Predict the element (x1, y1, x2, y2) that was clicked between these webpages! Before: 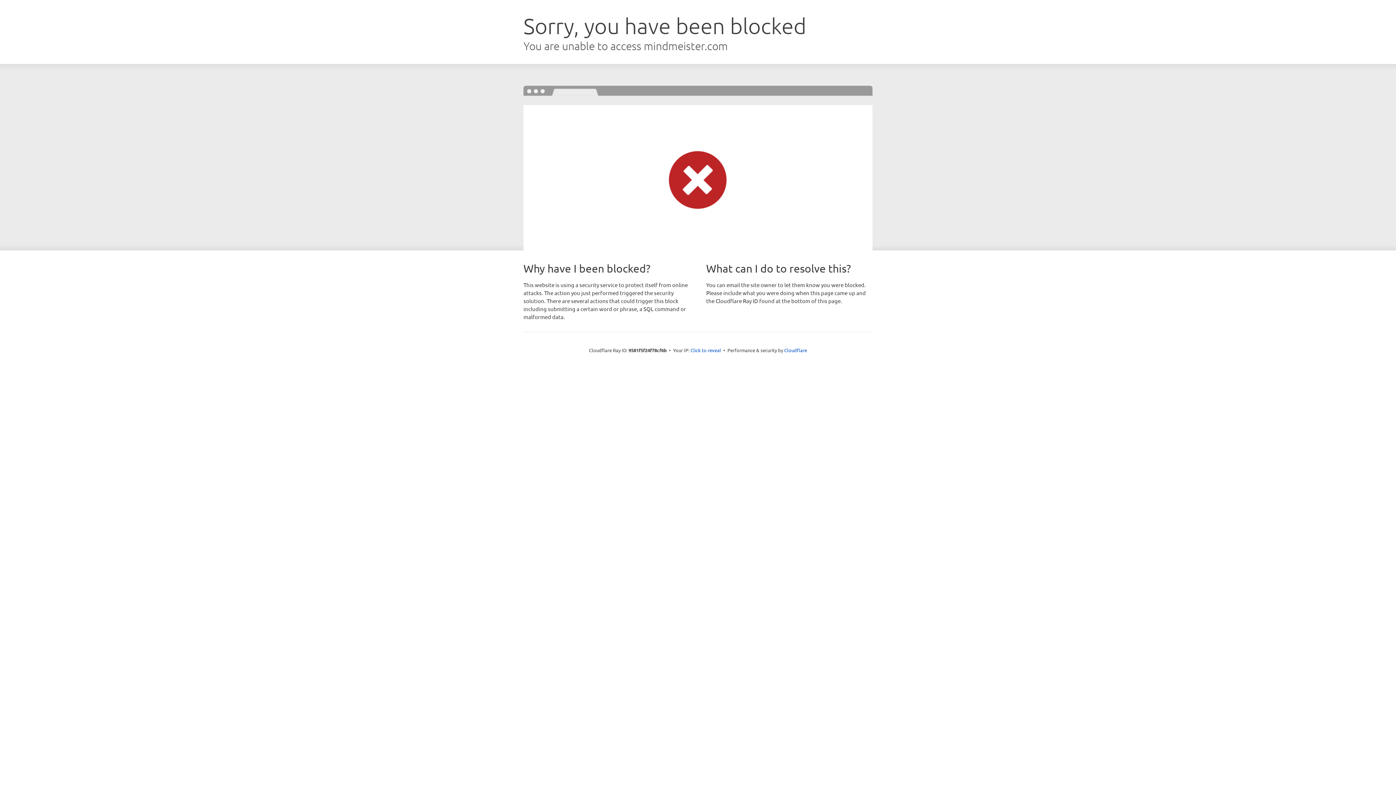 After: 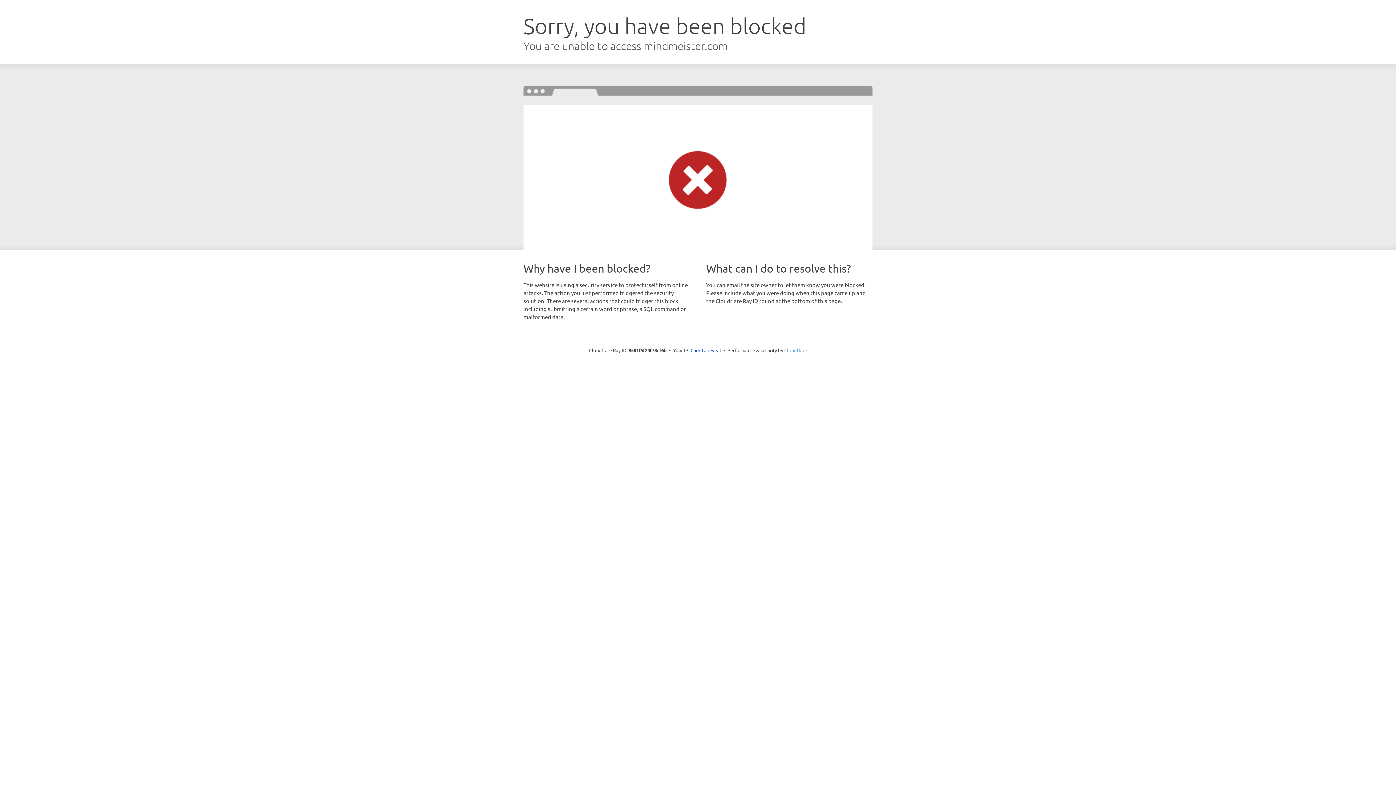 Action: label: Cloudflare bbox: (784, 347, 807, 353)